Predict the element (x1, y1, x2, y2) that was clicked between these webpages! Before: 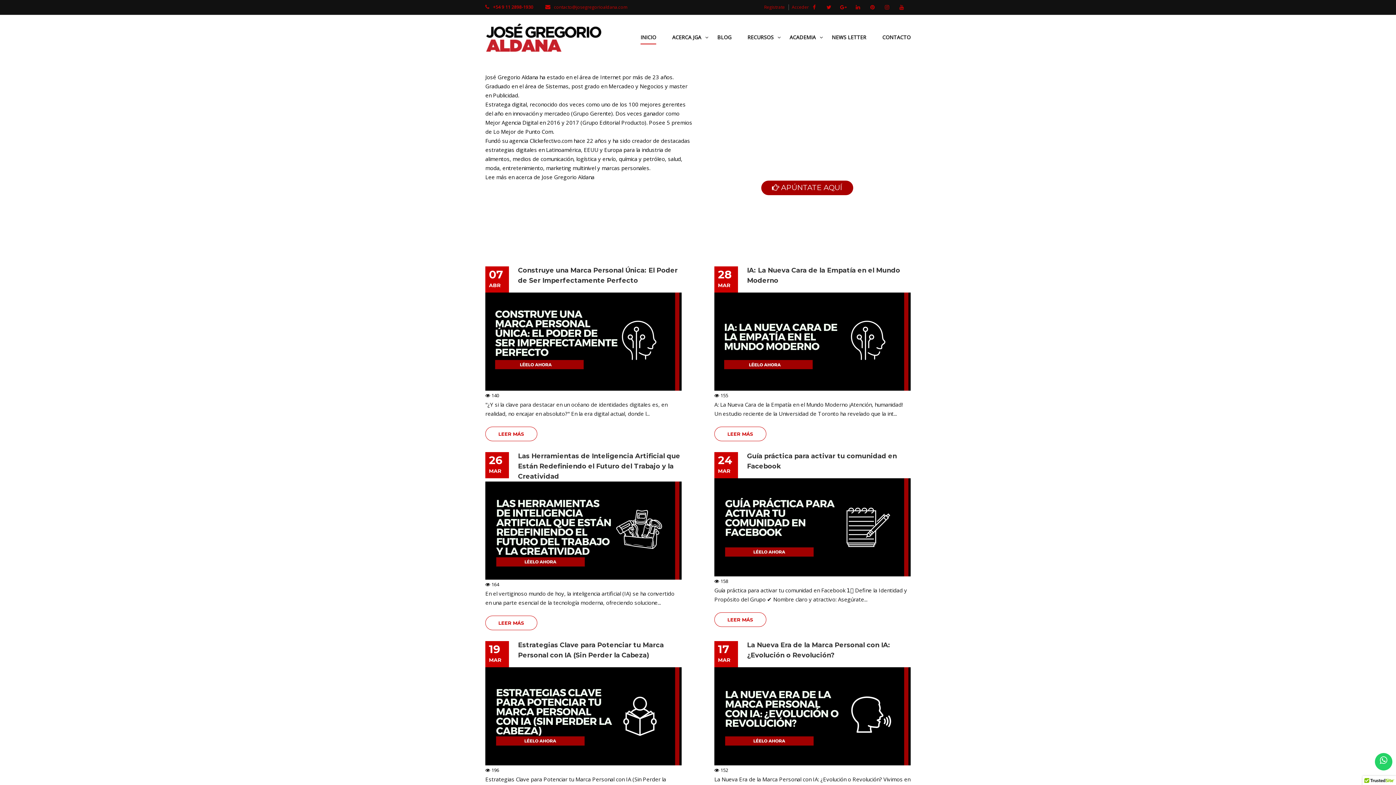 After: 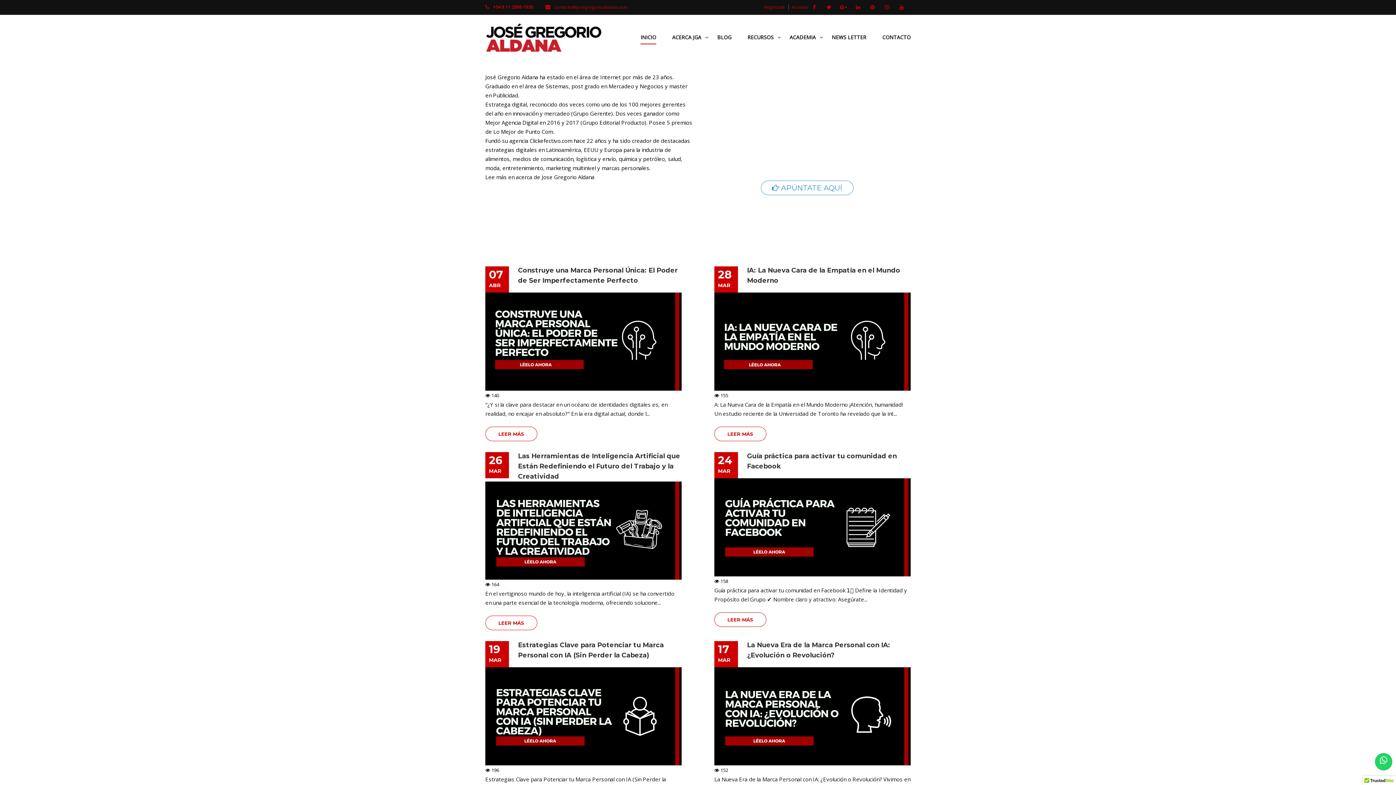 Action: bbox: (761, 180, 853, 195) label:  APÚNTATE AQUÍ